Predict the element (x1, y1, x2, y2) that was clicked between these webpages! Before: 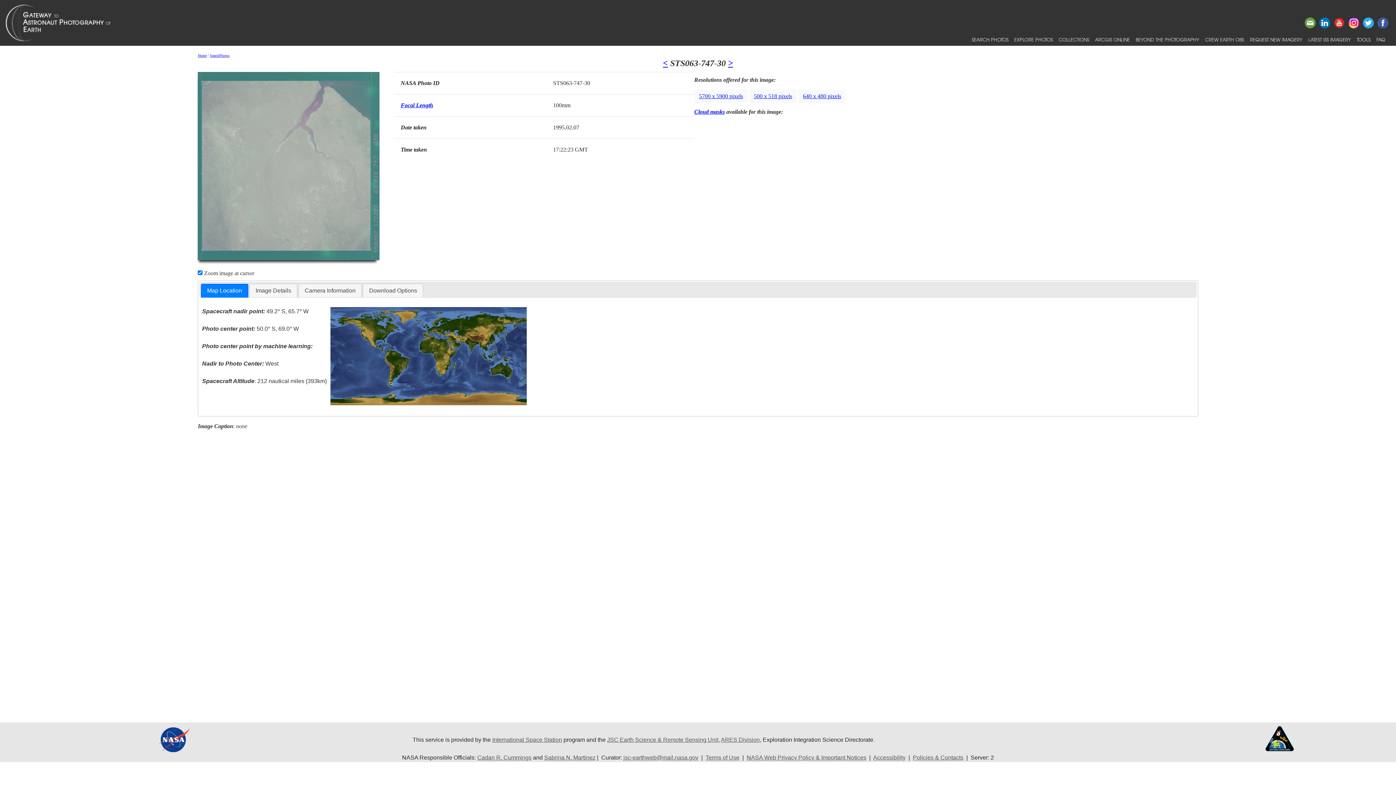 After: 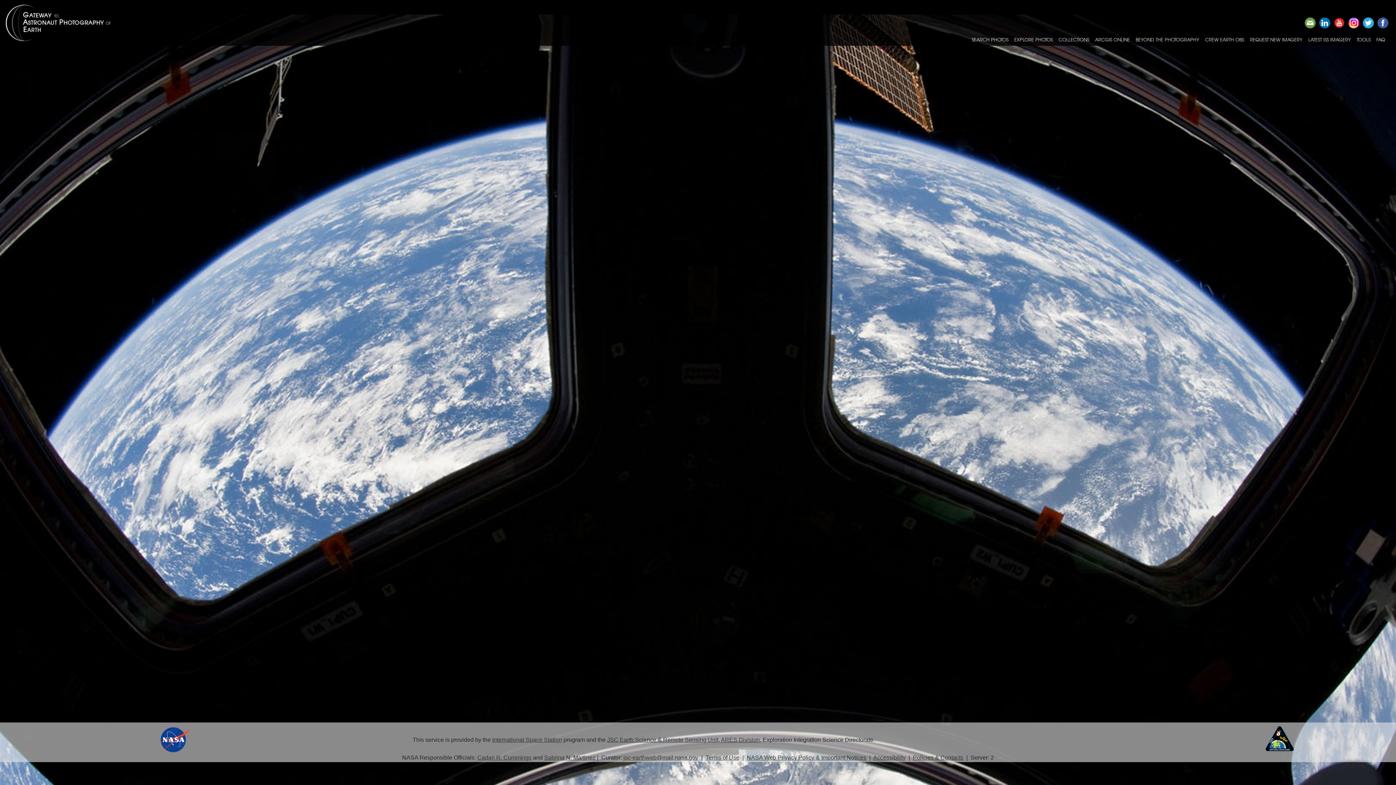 Action: label: Home bbox: (197, 53, 206, 57)